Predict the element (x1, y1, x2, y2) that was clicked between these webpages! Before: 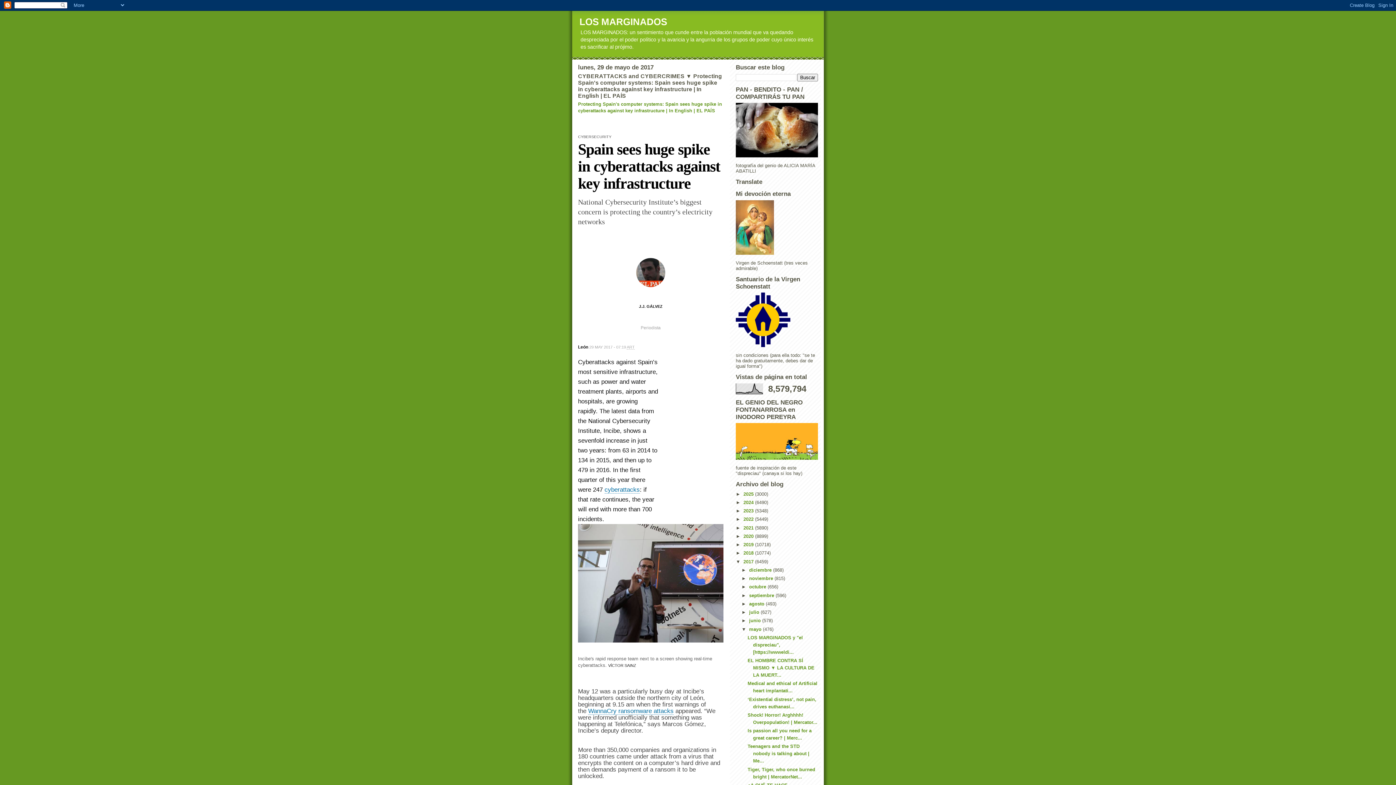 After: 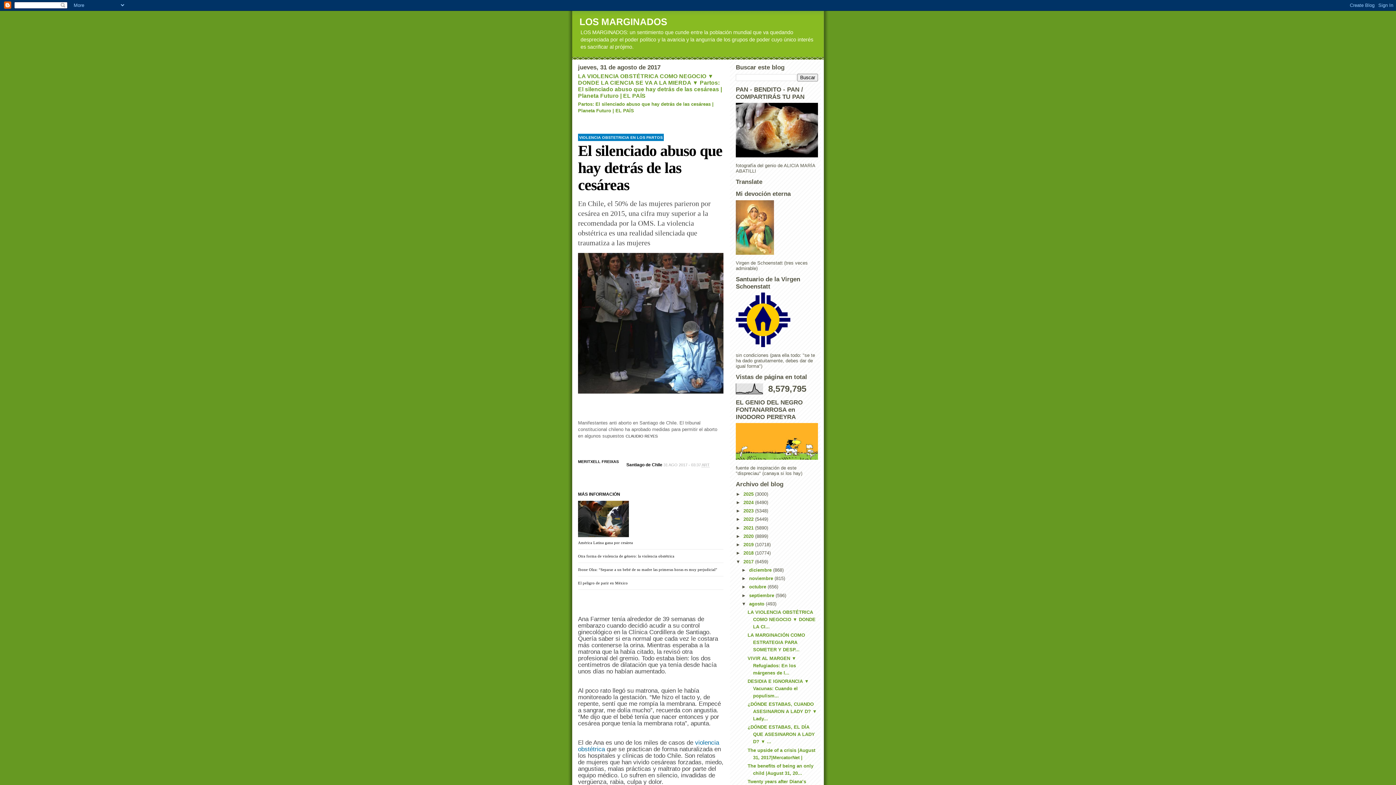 Action: bbox: (749, 601, 766, 606) label: agosto 